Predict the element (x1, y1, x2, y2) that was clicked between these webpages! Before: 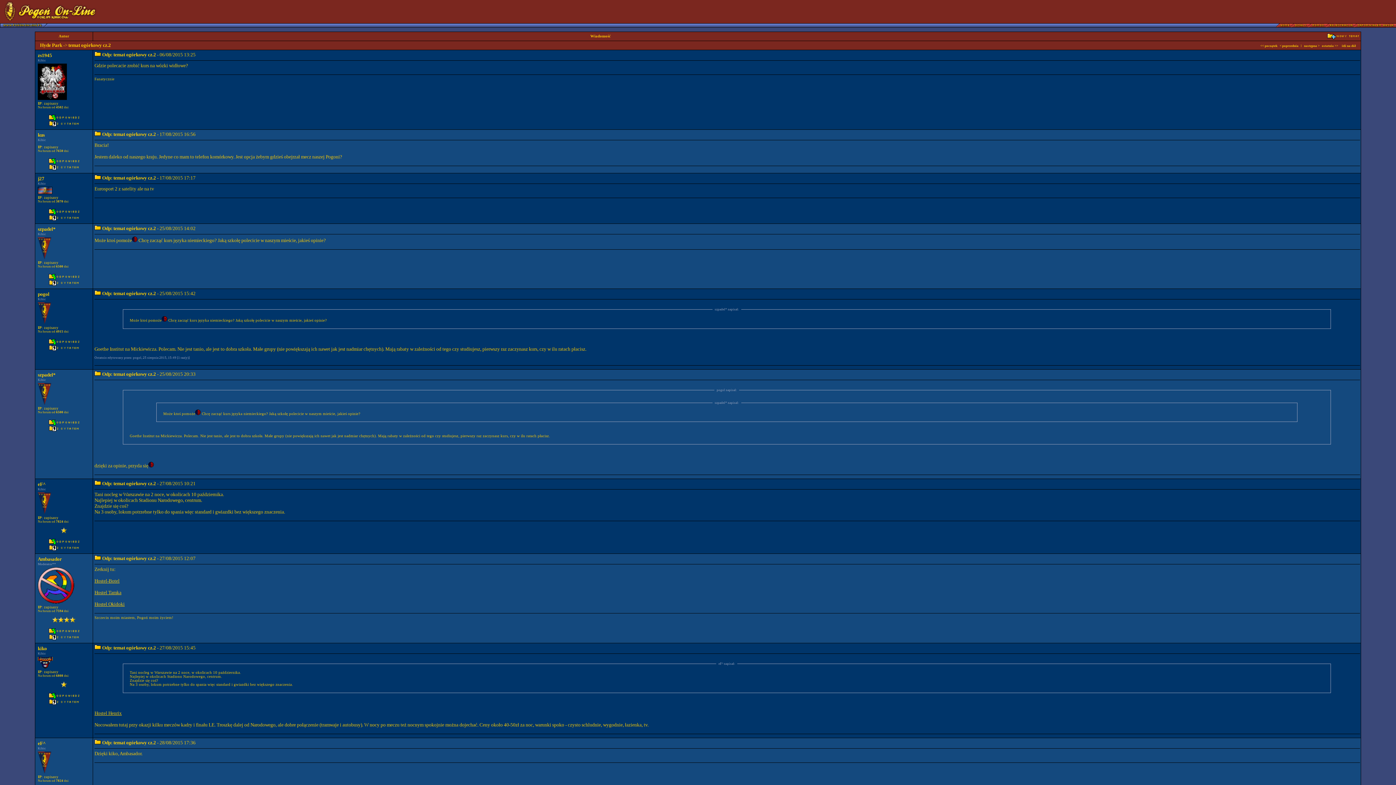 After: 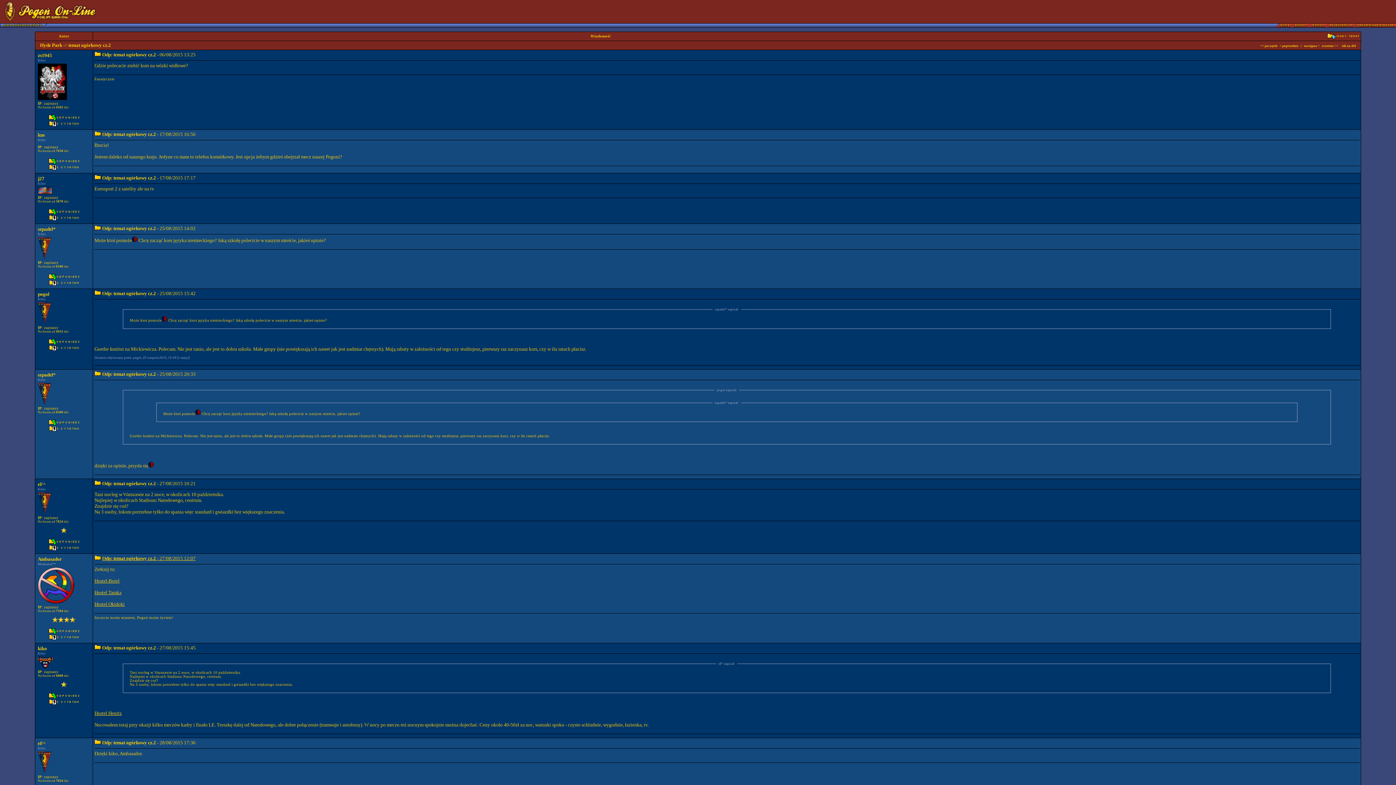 Action: bbox: (102, 556, 195, 561) label: Odp: temat ogórkowy cz.2 - 27/08/2015 12:07